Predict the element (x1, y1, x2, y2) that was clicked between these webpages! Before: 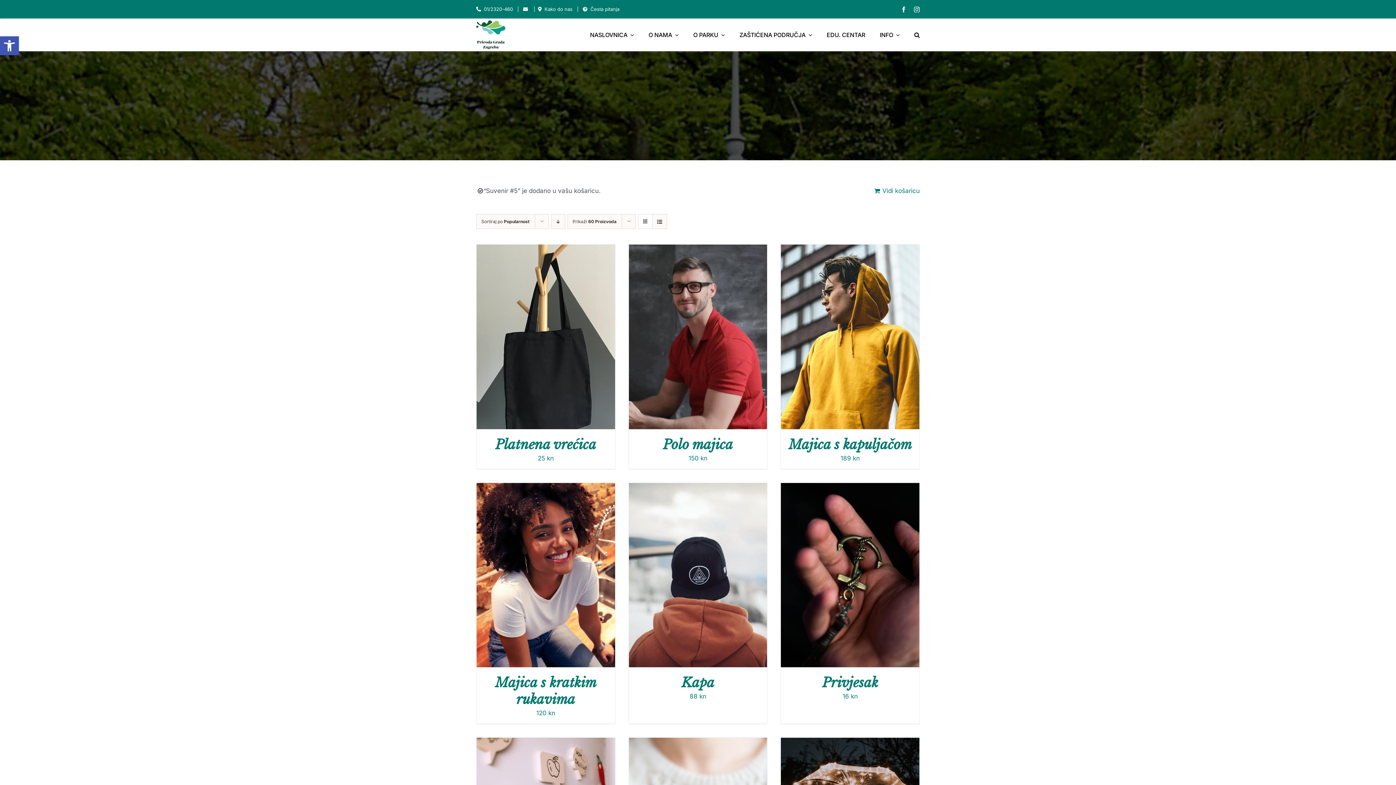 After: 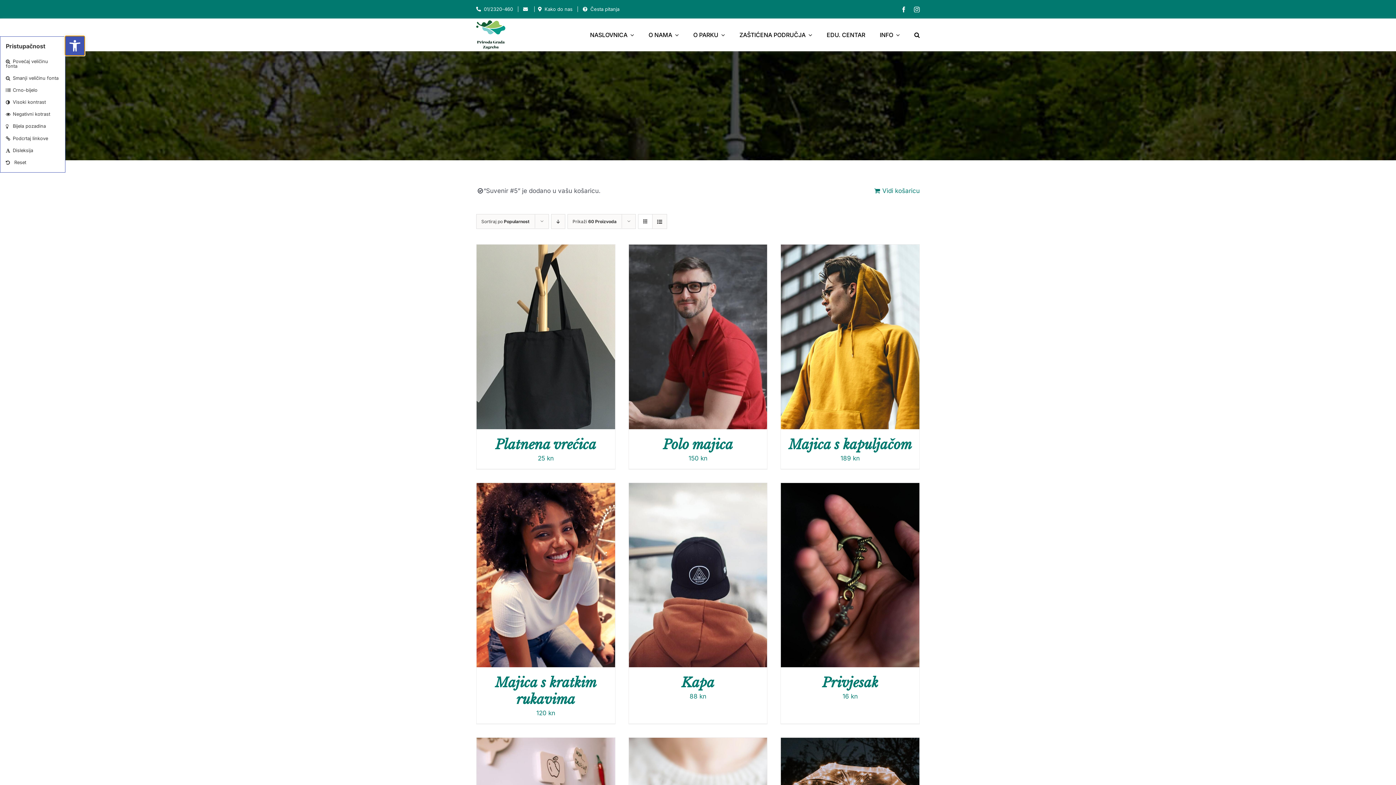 Action: bbox: (0, 36, 18, 55) label: Open toolbar